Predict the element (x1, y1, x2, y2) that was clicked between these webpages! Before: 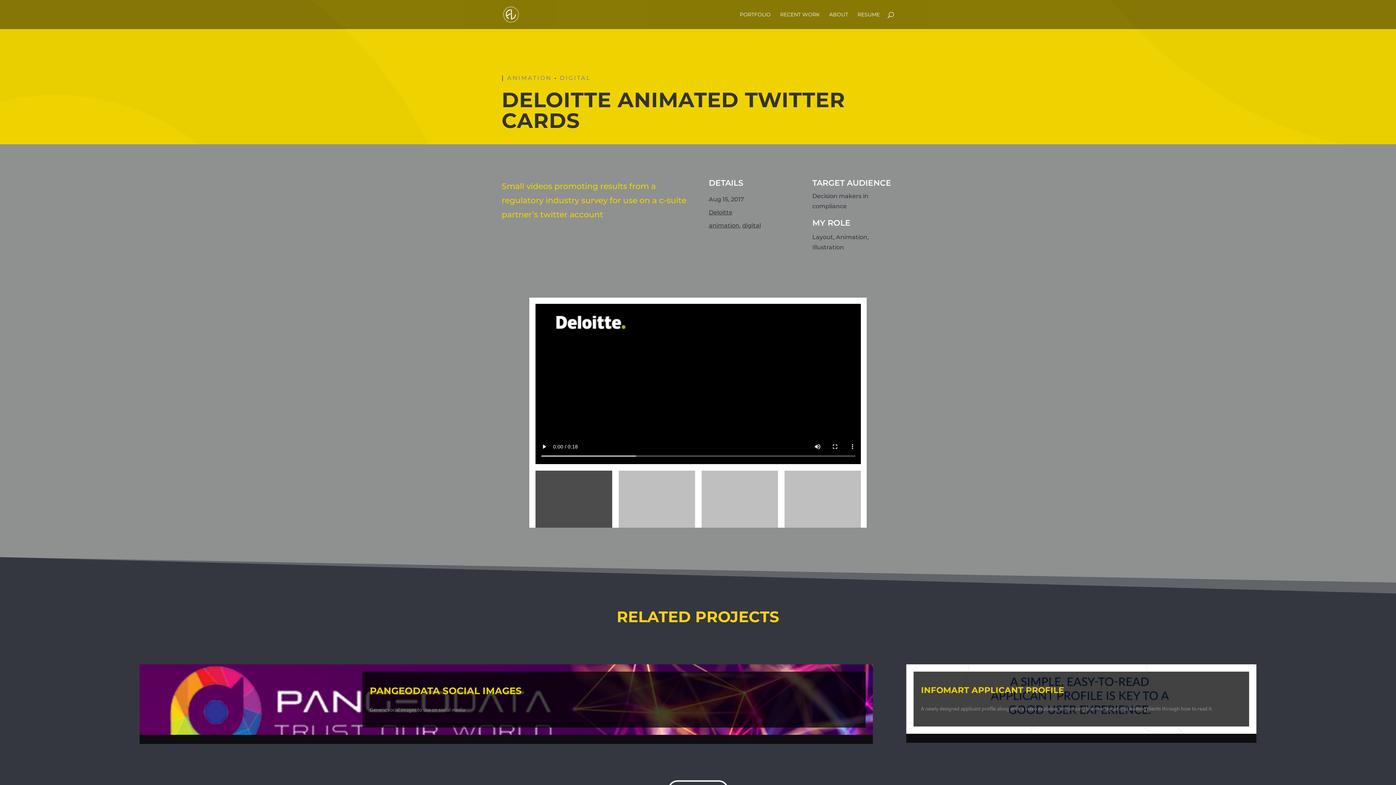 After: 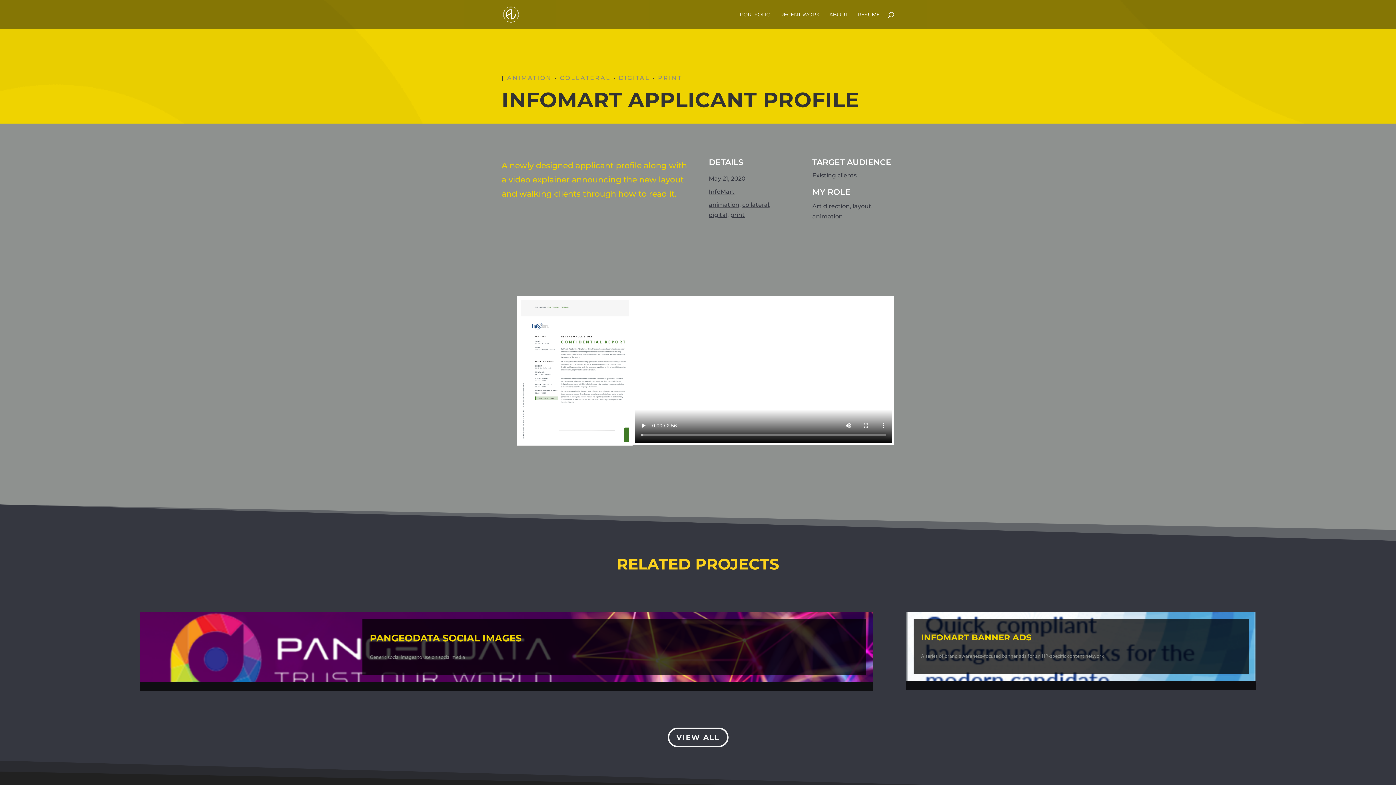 Action: bbox: (921, 685, 1064, 695) label: INFOMART APPLICANT PROFILE